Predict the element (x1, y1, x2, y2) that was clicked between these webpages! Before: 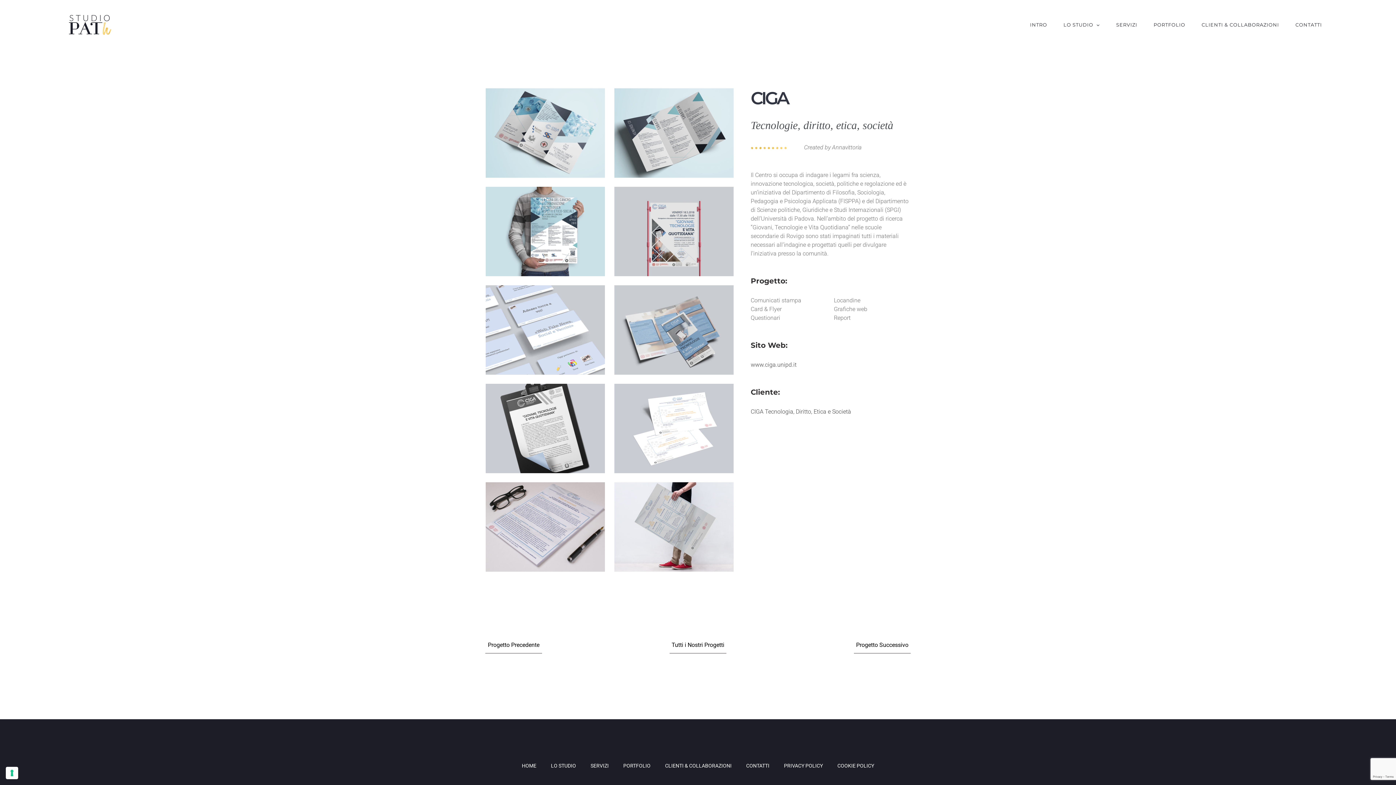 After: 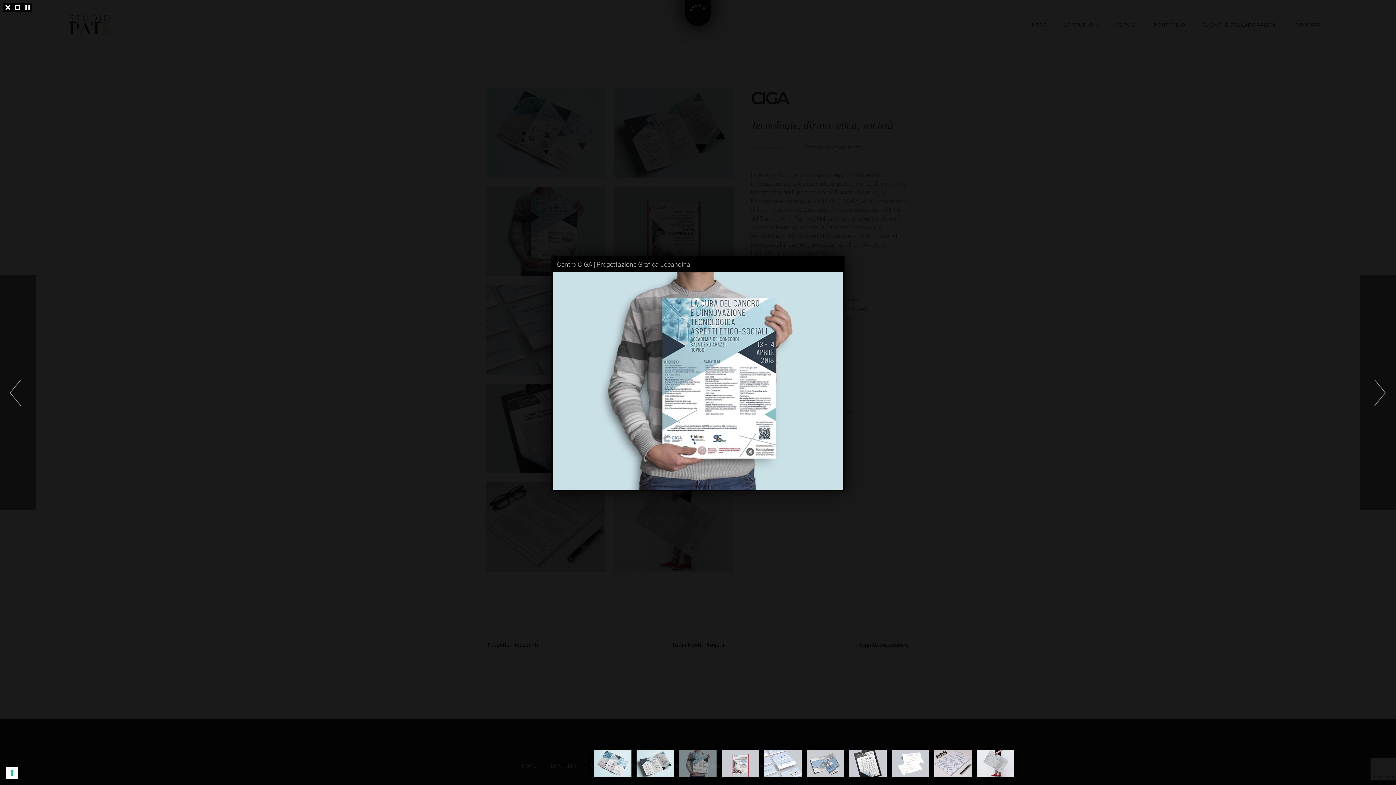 Action: bbox: (485, 88, 605, 95)